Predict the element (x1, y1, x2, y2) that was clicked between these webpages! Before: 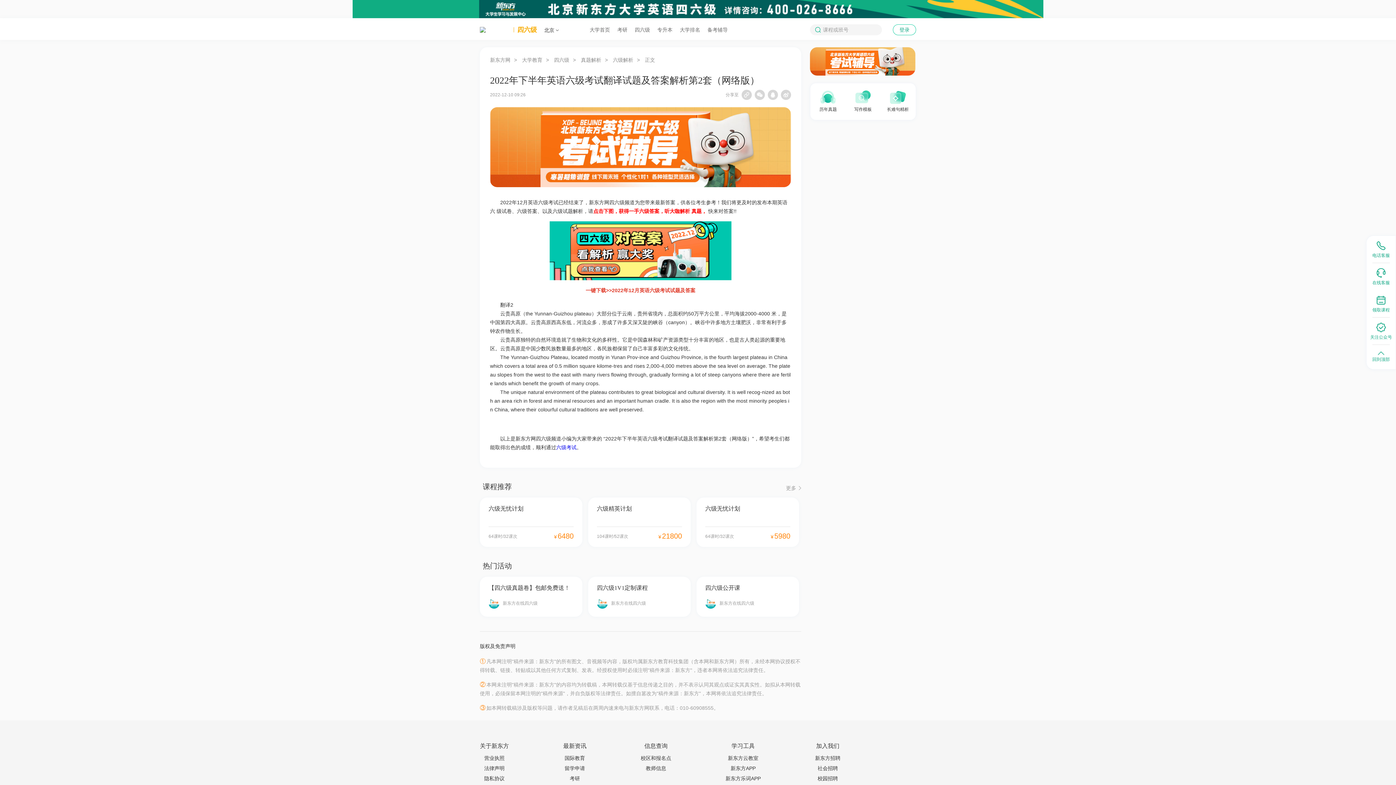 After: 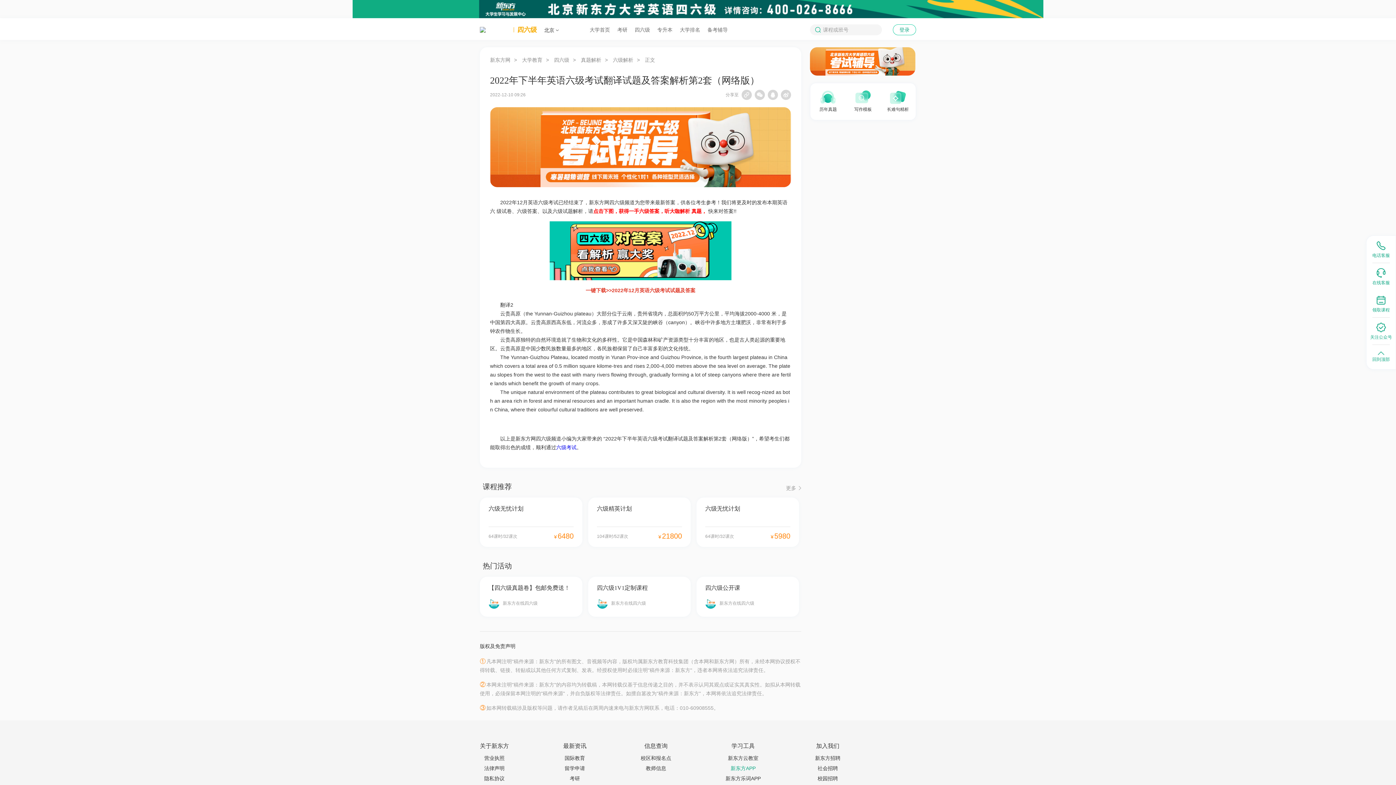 Action: bbox: (730, 765, 755, 772) label: 新东方APP